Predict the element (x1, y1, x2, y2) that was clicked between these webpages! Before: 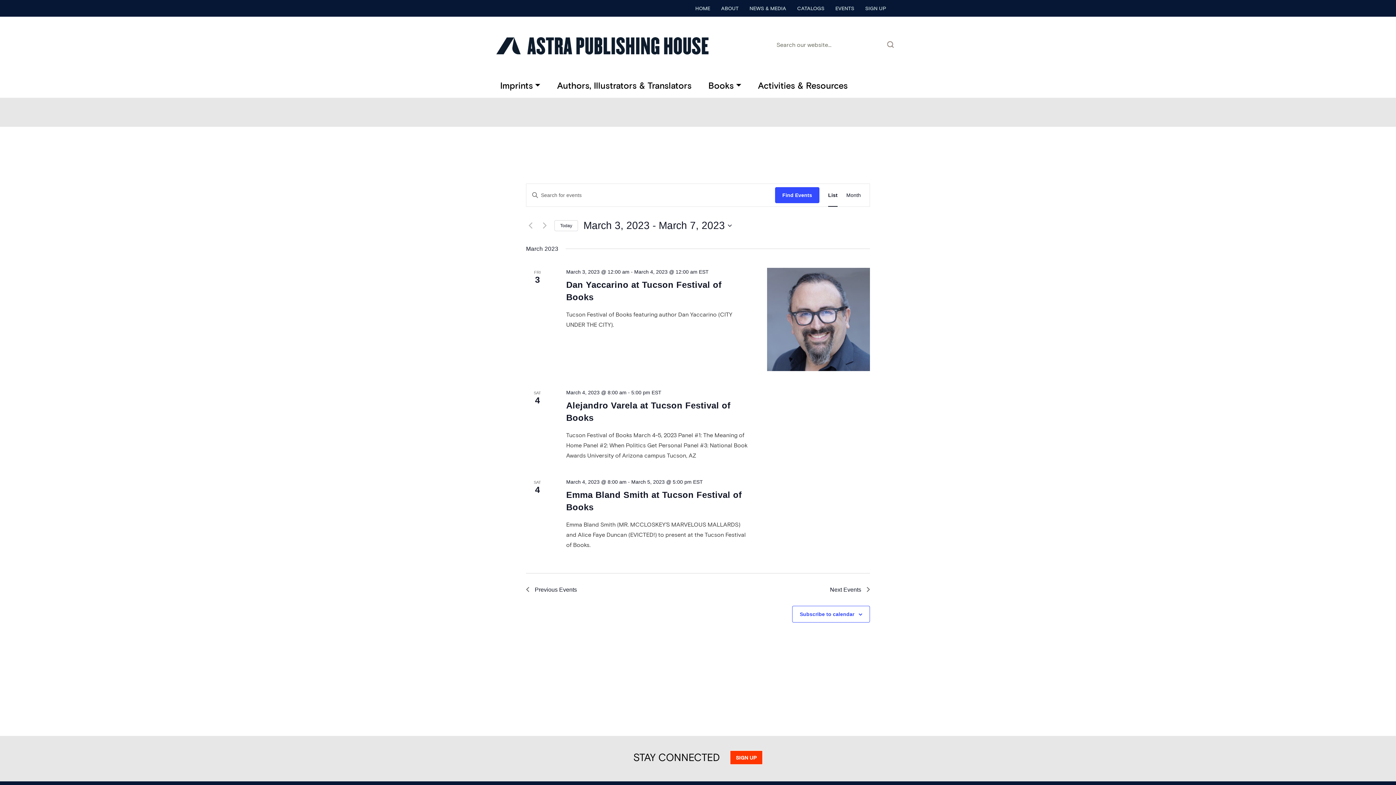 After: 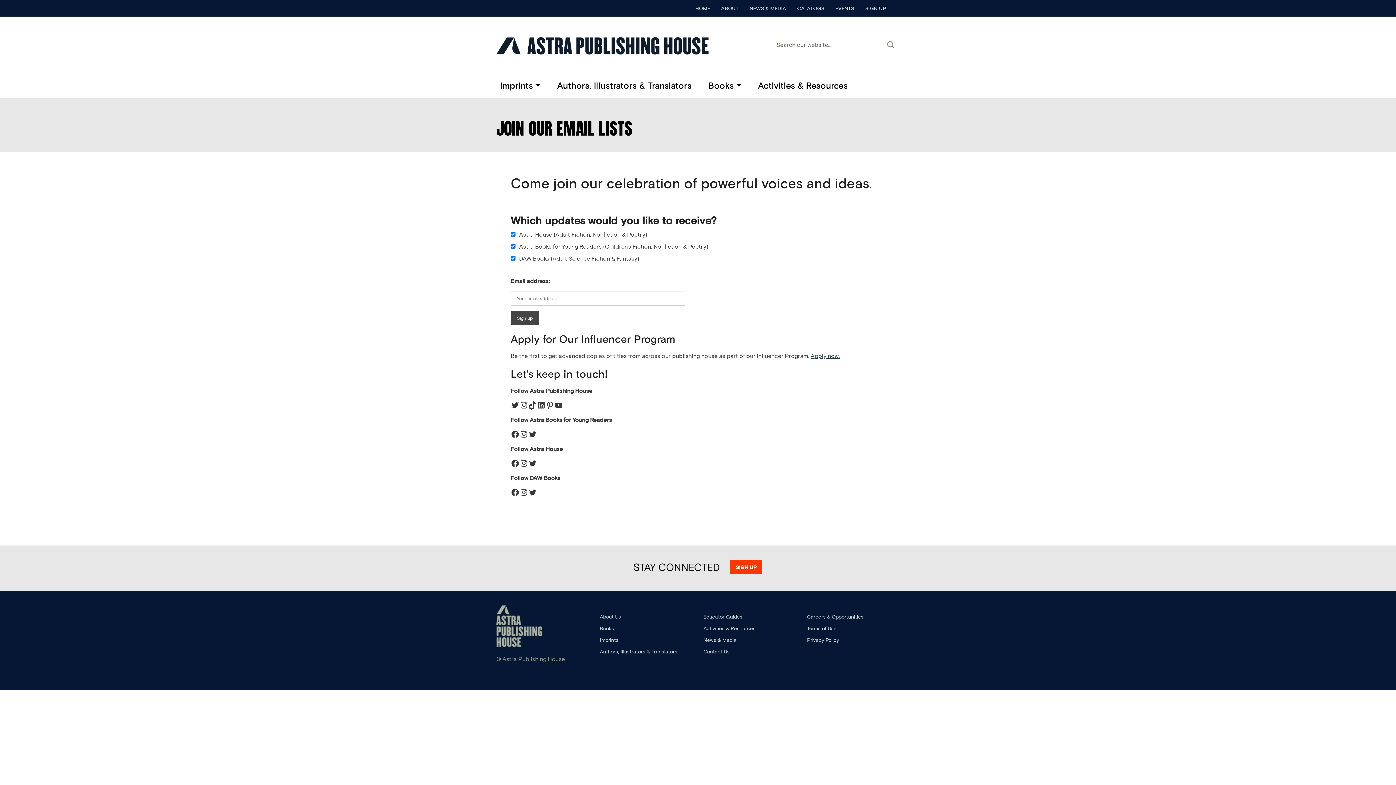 Action: bbox: (862, 2, 889, 13) label: SIGN UP